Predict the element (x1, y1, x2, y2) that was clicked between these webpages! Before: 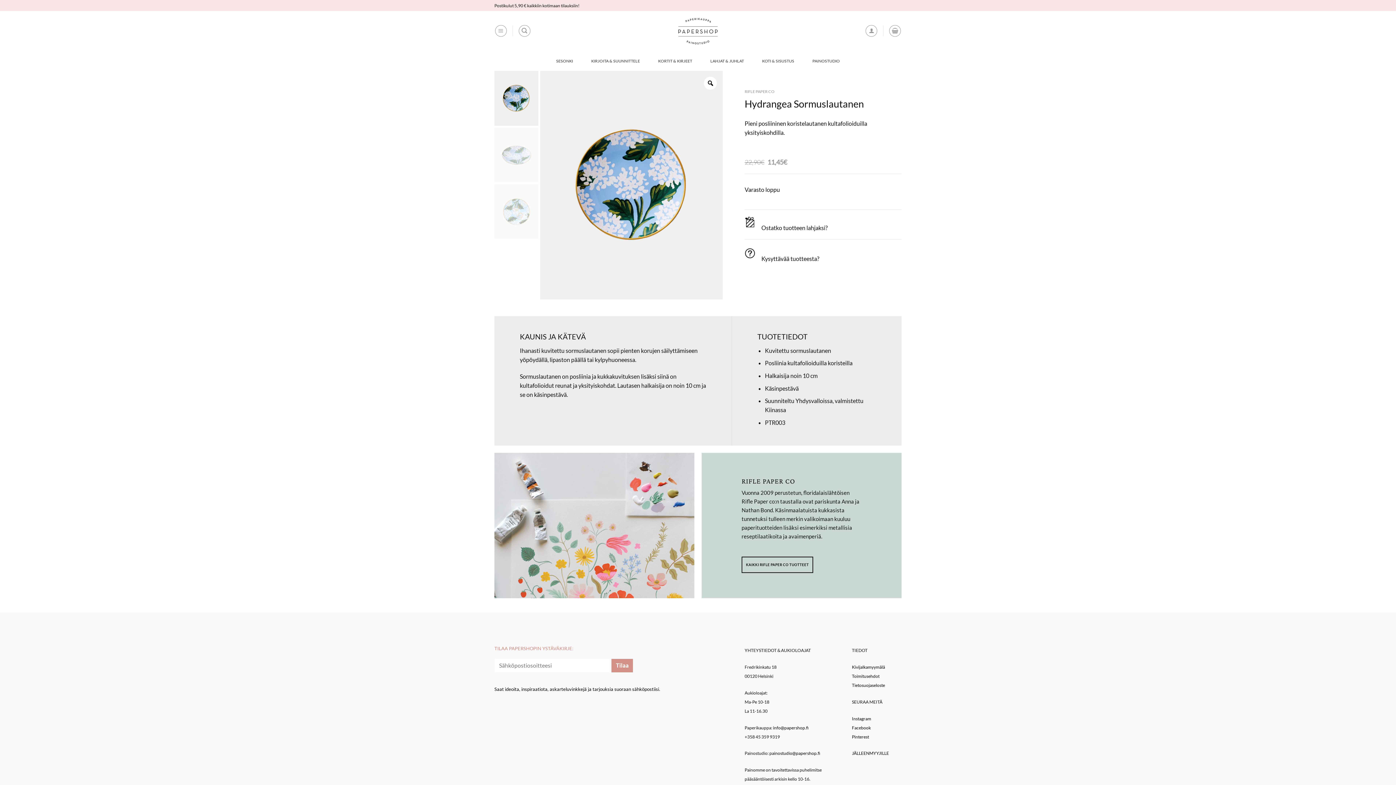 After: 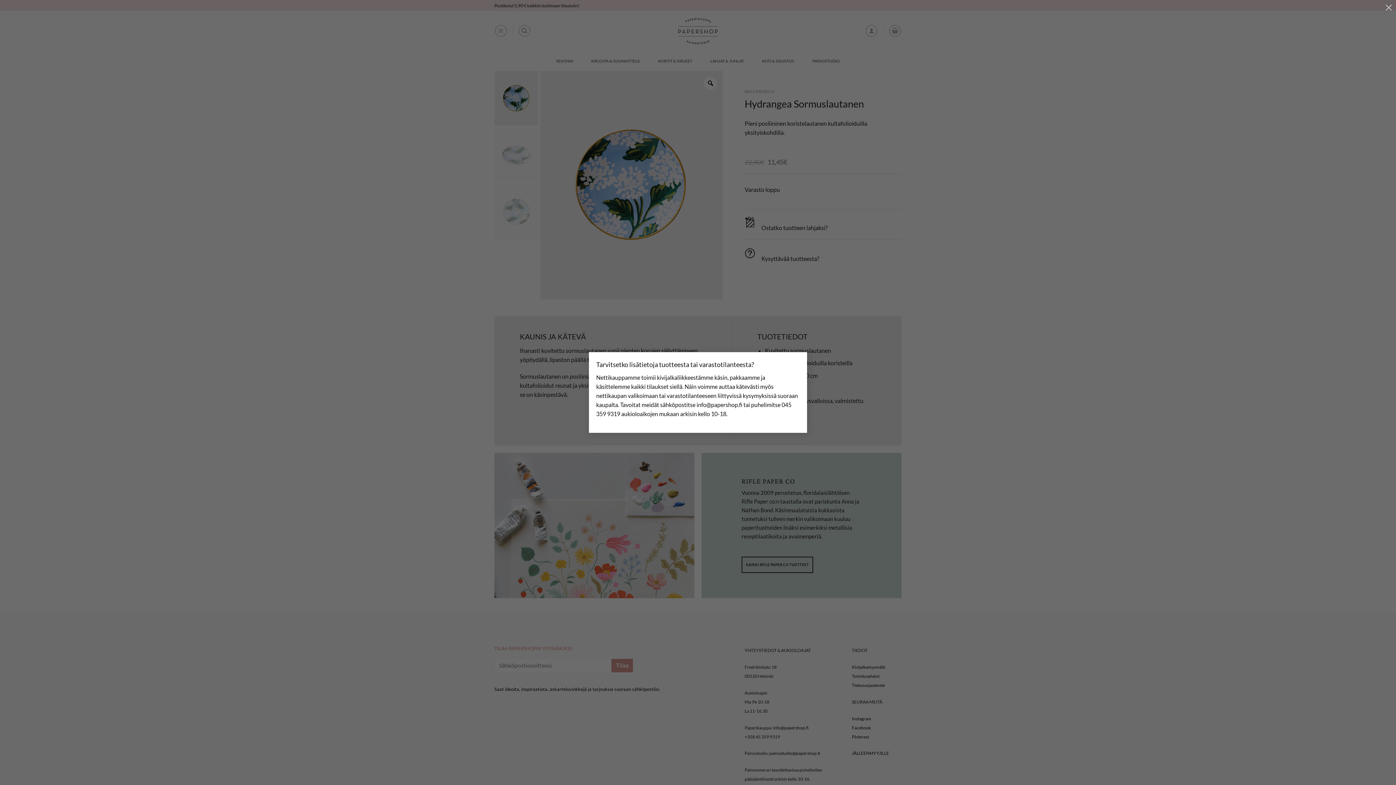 Action: label: Kysyttävää tuotteesta? bbox: (744, 246, 901, 263)